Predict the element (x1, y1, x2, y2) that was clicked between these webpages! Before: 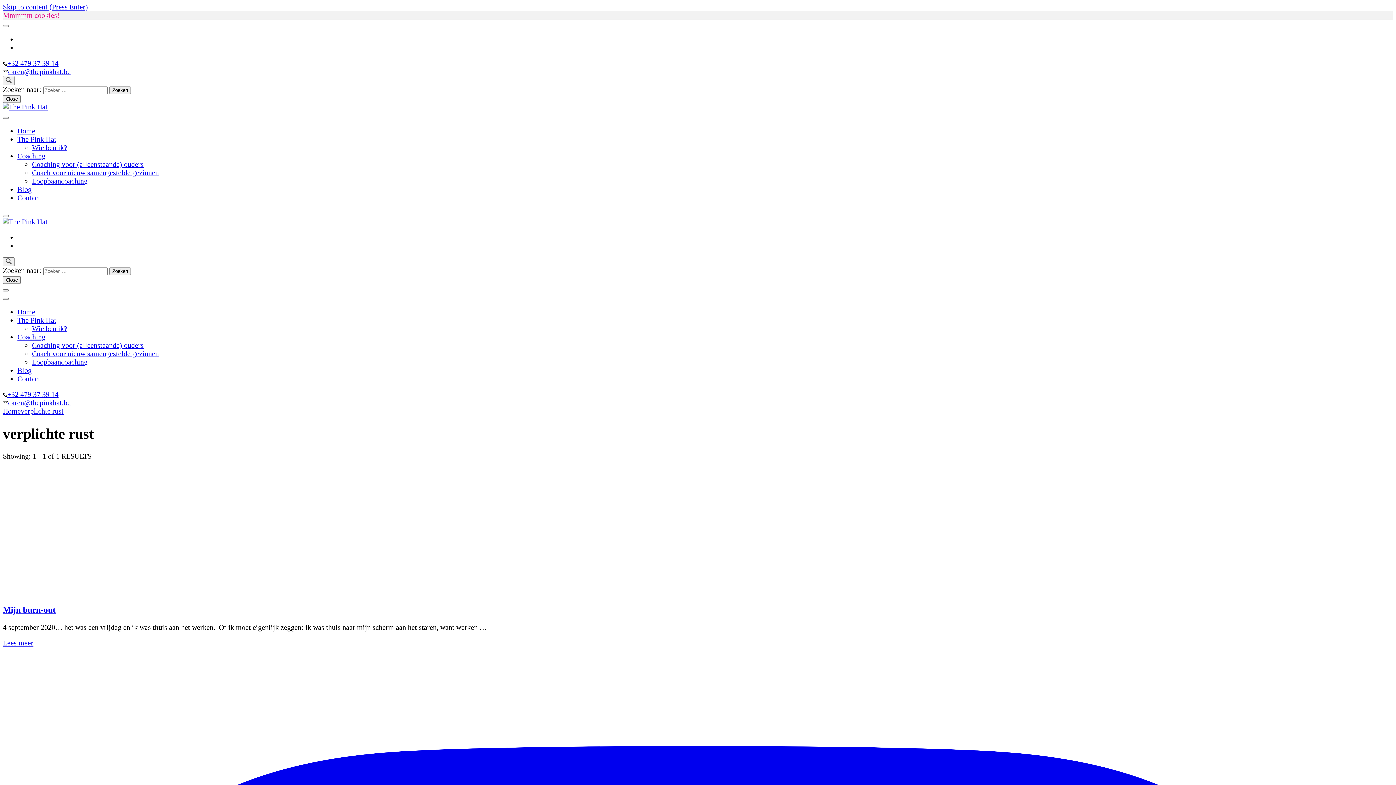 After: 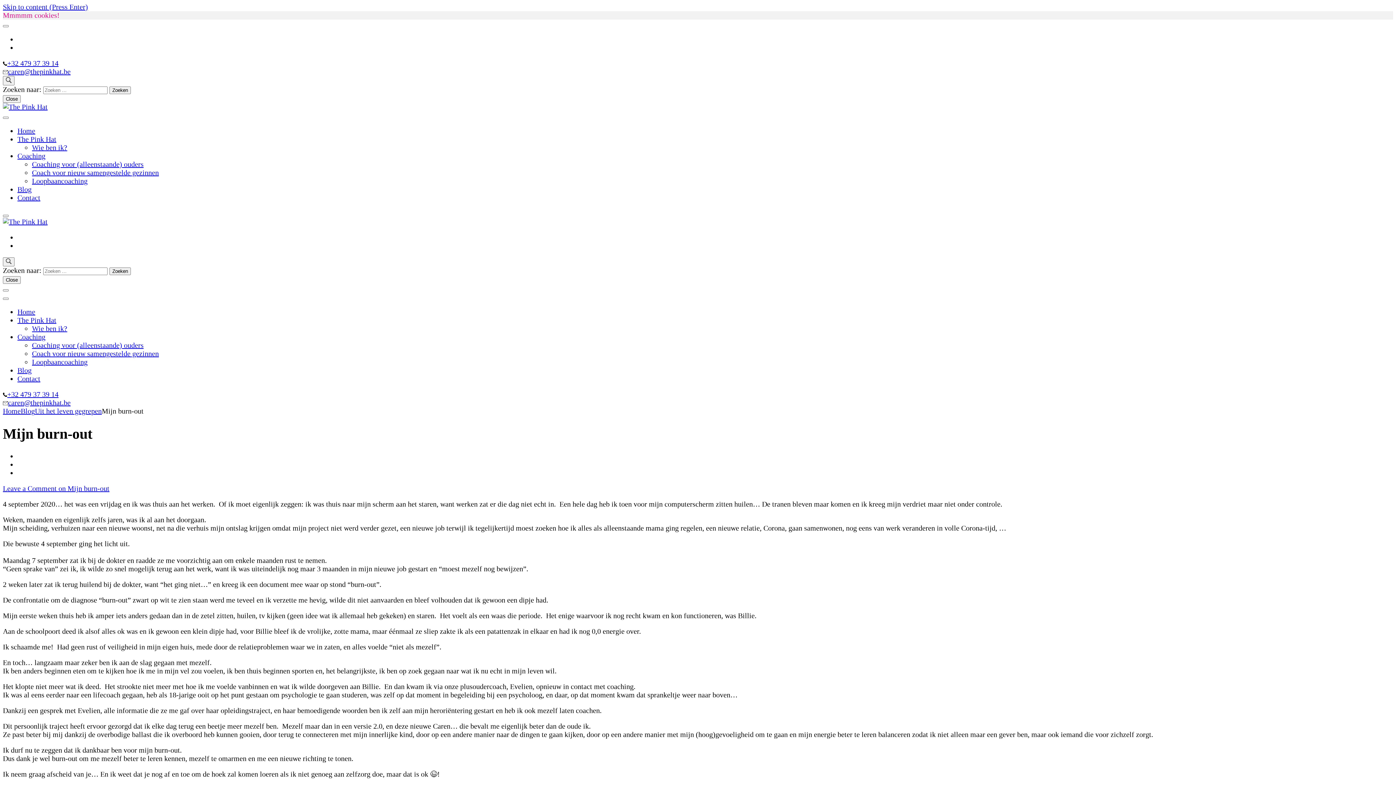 Action: bbox: (2, 605, 55, 614) label: Mijn burn-out